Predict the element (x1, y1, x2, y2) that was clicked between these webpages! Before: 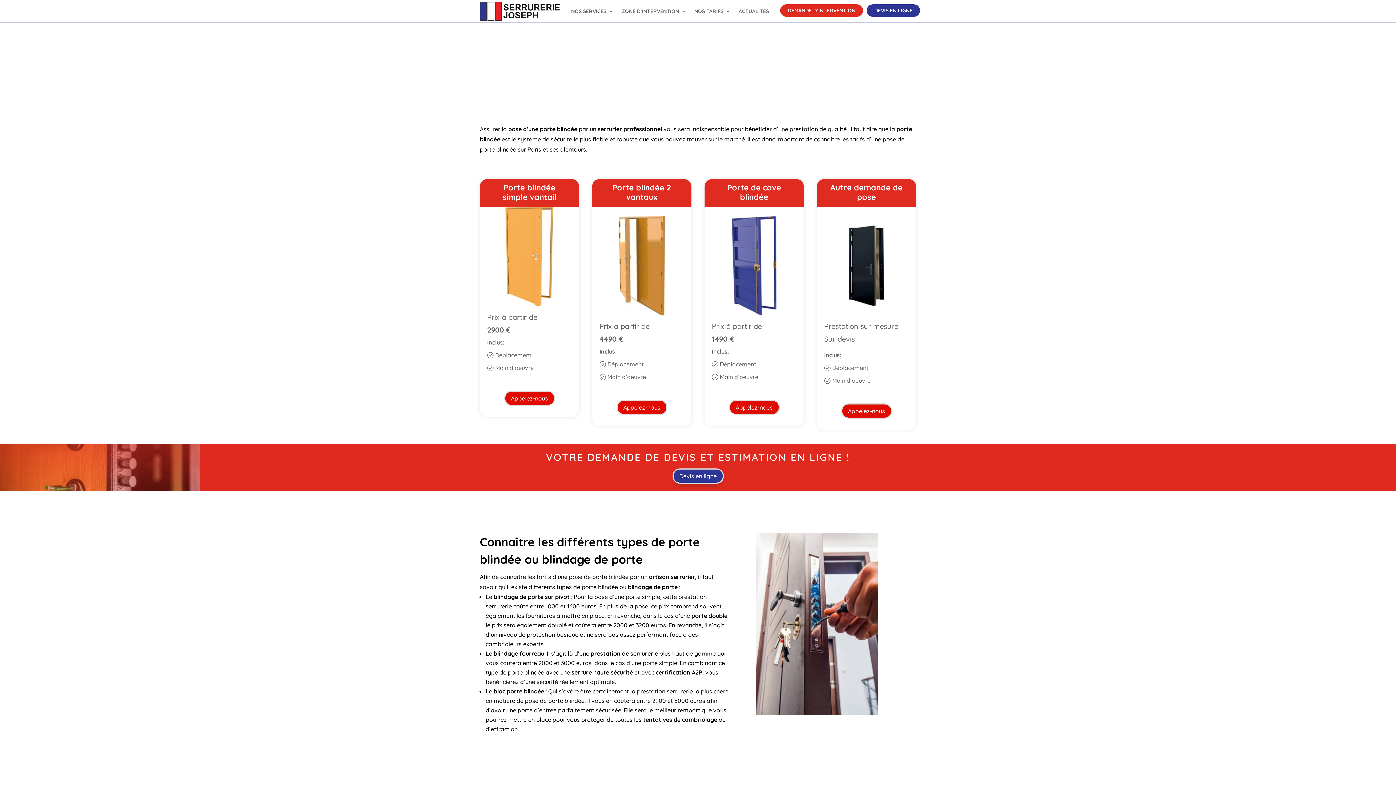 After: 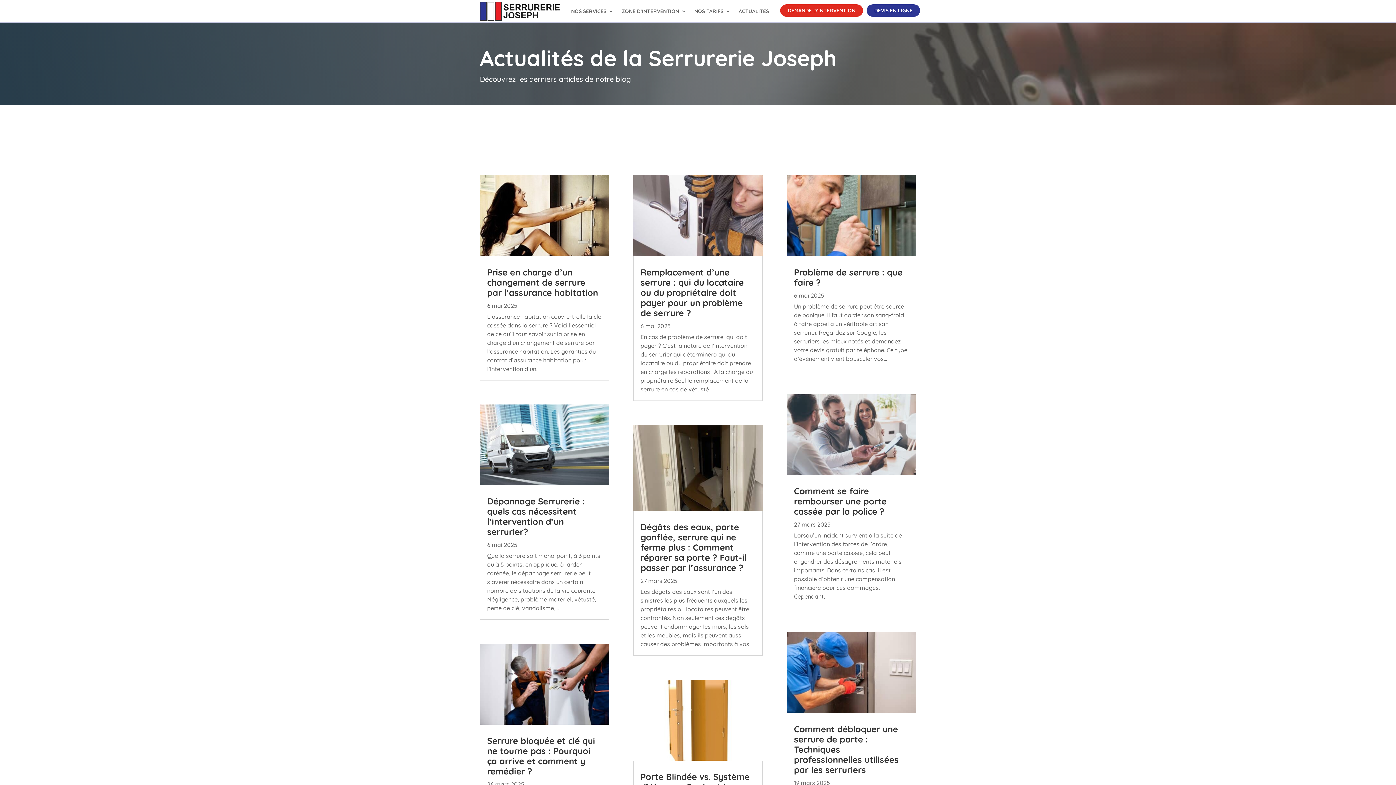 Action: bbox: (738, 1, 776, 20) label: ACTUALITÉS